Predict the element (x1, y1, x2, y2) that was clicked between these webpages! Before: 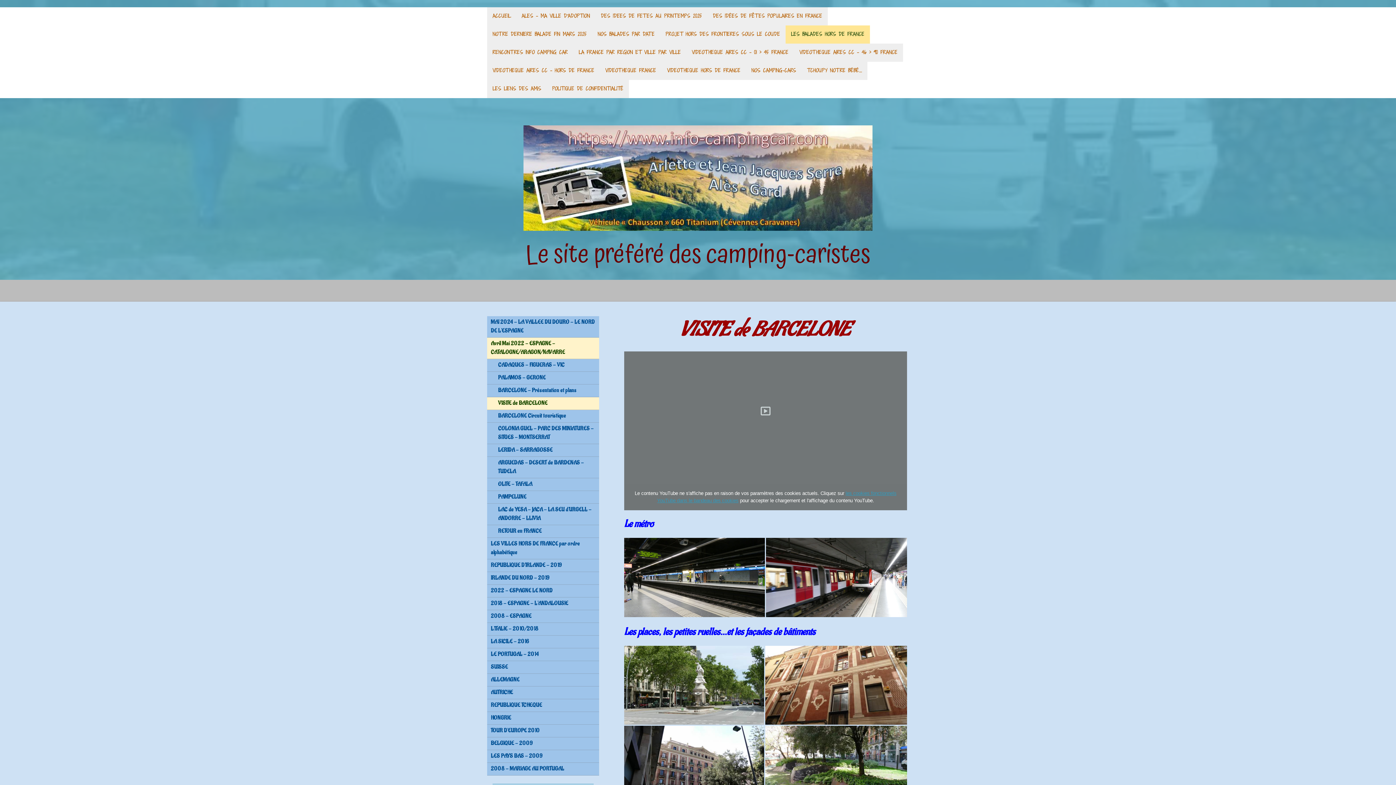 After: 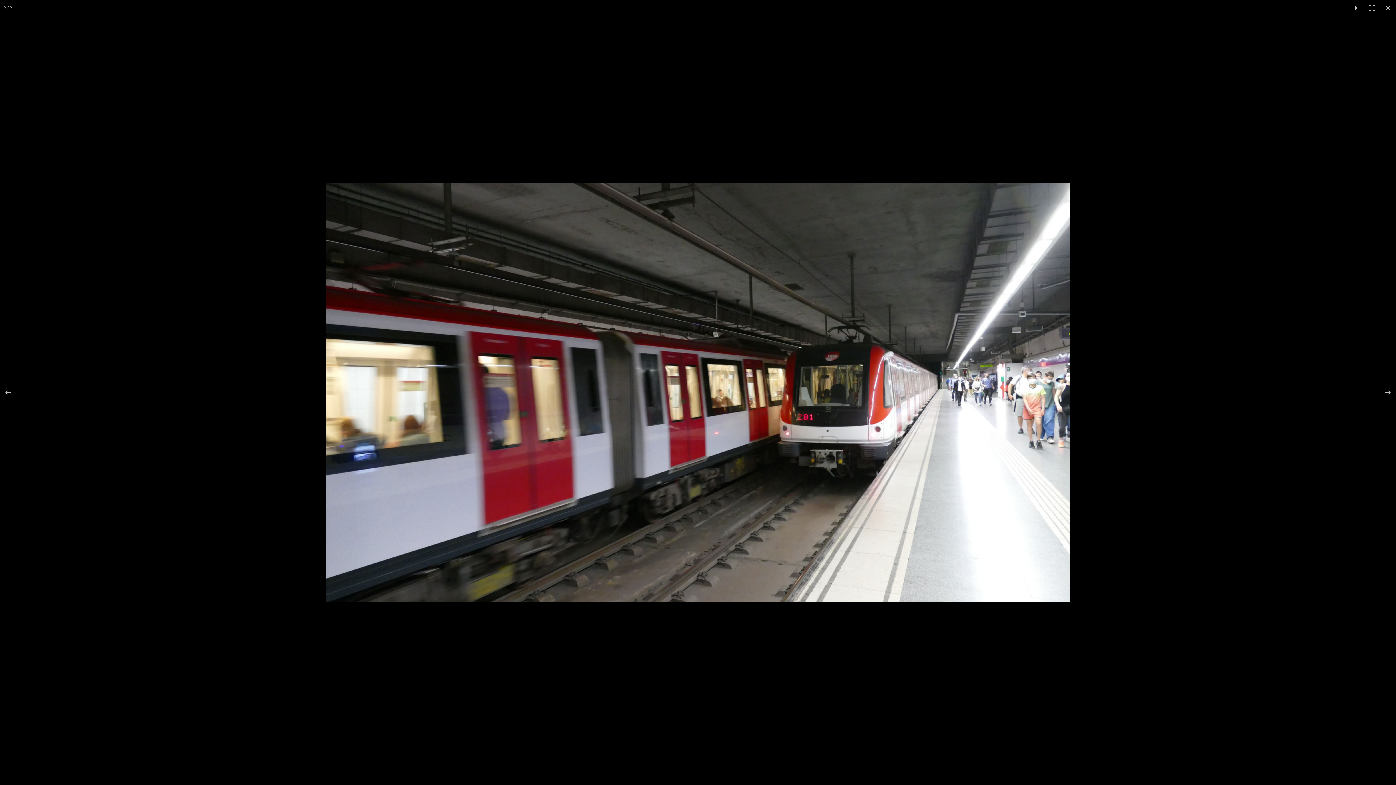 Action: bbox: (766, 538, 907, 617)